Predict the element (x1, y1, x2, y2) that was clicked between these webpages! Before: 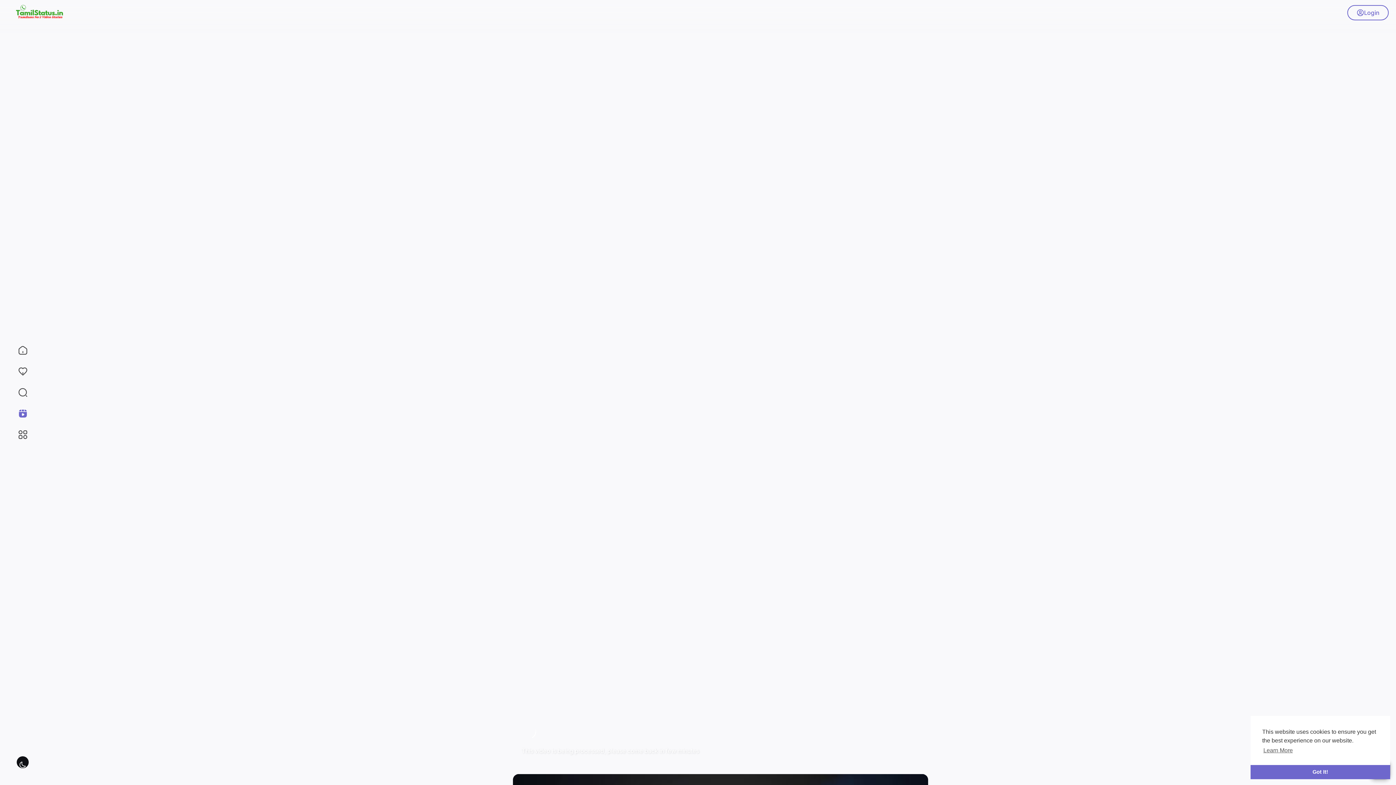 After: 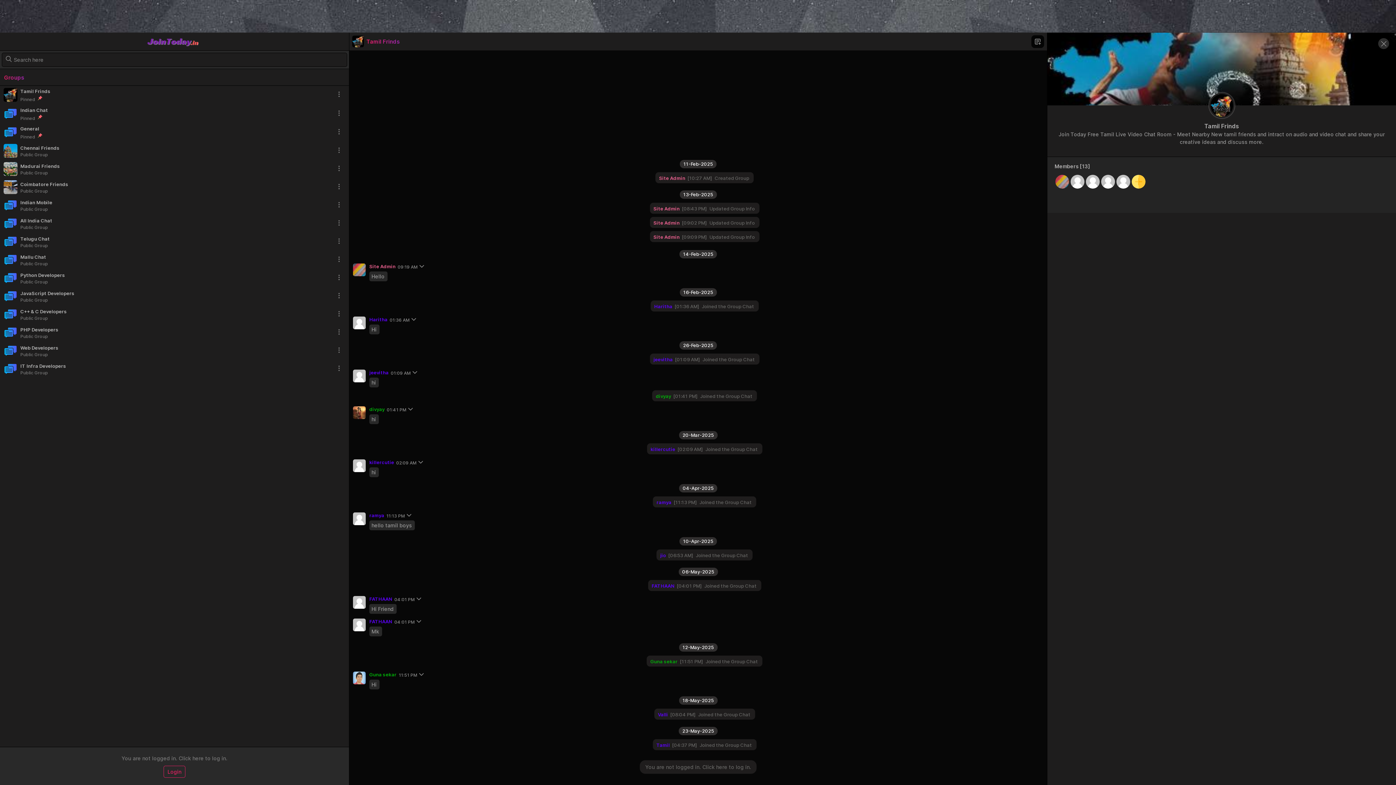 Action: bbox: (0, 361, 36, 382)